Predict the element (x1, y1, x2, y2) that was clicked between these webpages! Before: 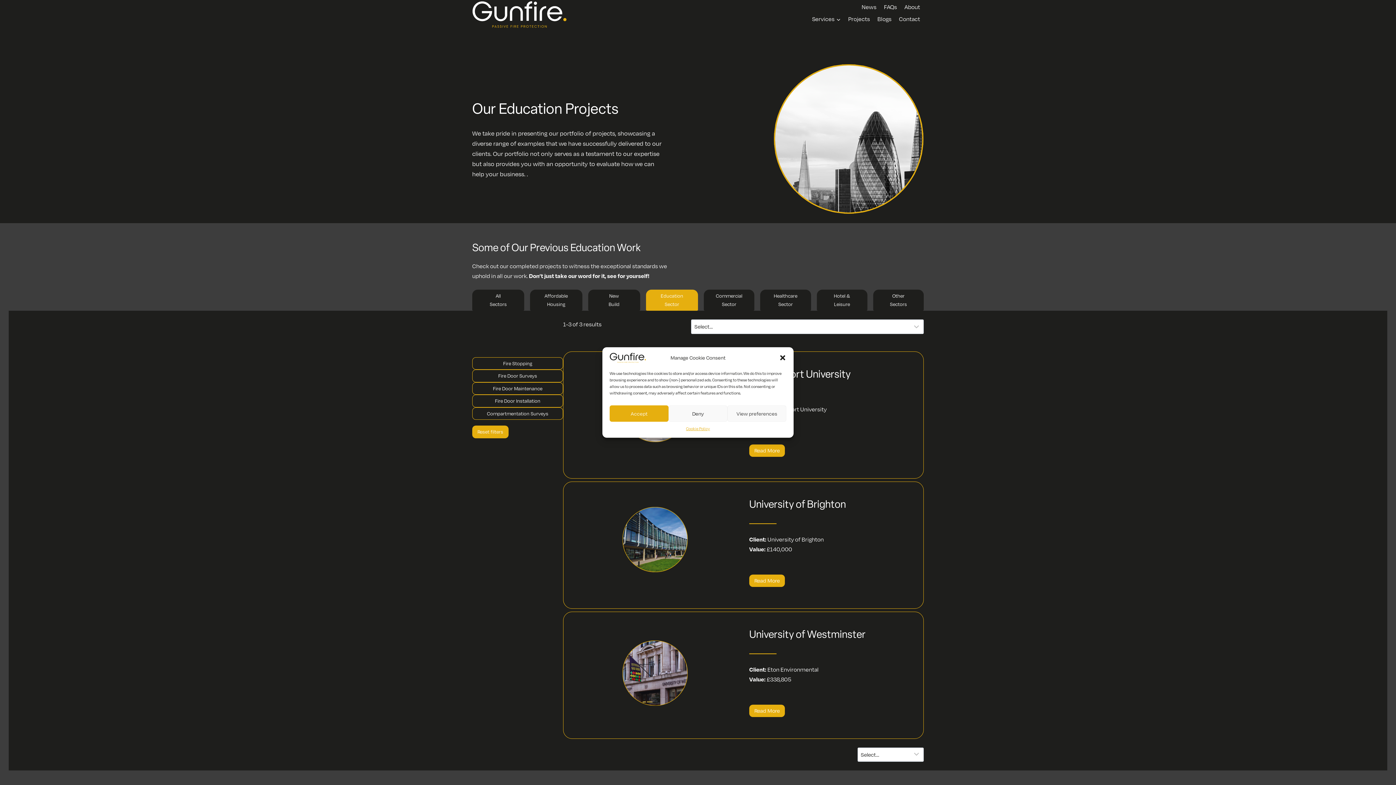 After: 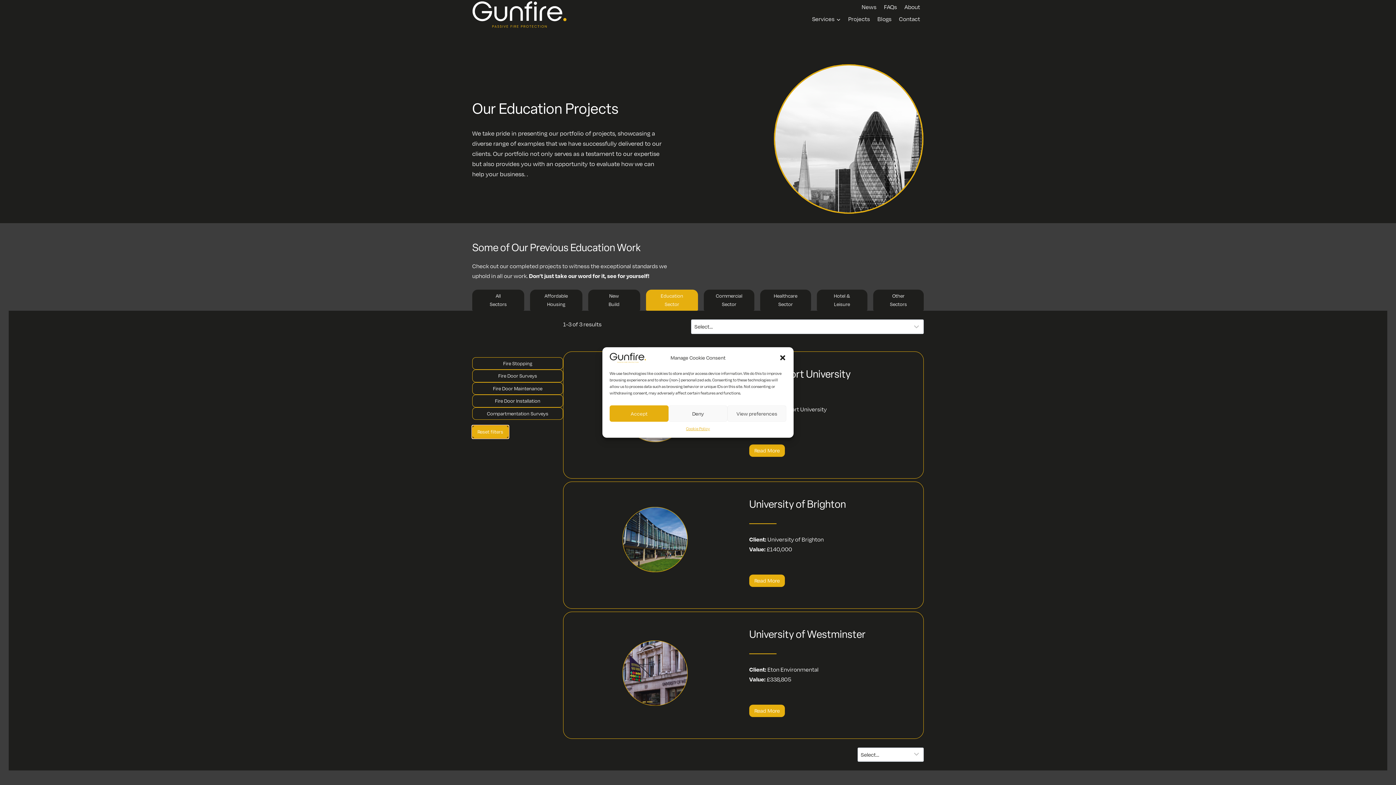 Action: bbox: (472, 425, 508, 438) label: Reset filters